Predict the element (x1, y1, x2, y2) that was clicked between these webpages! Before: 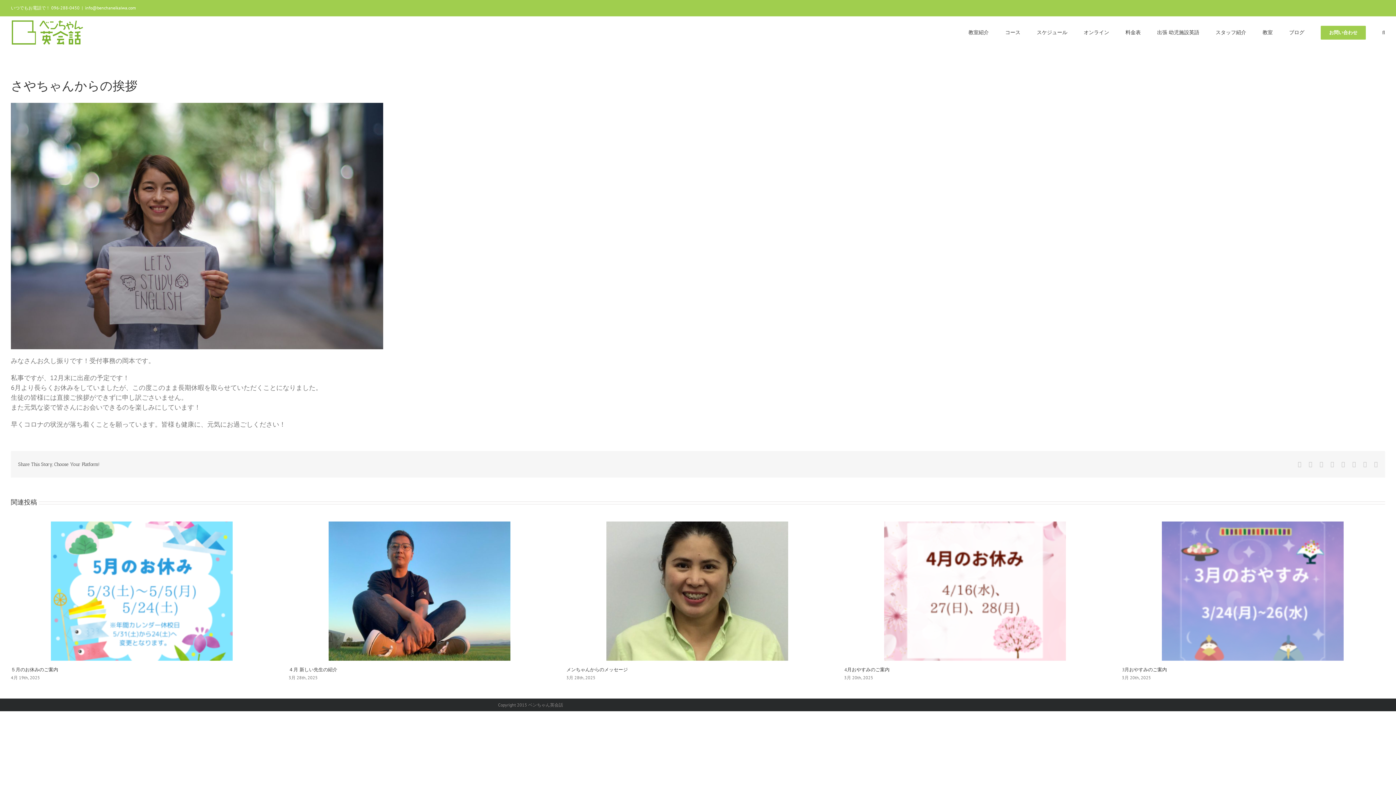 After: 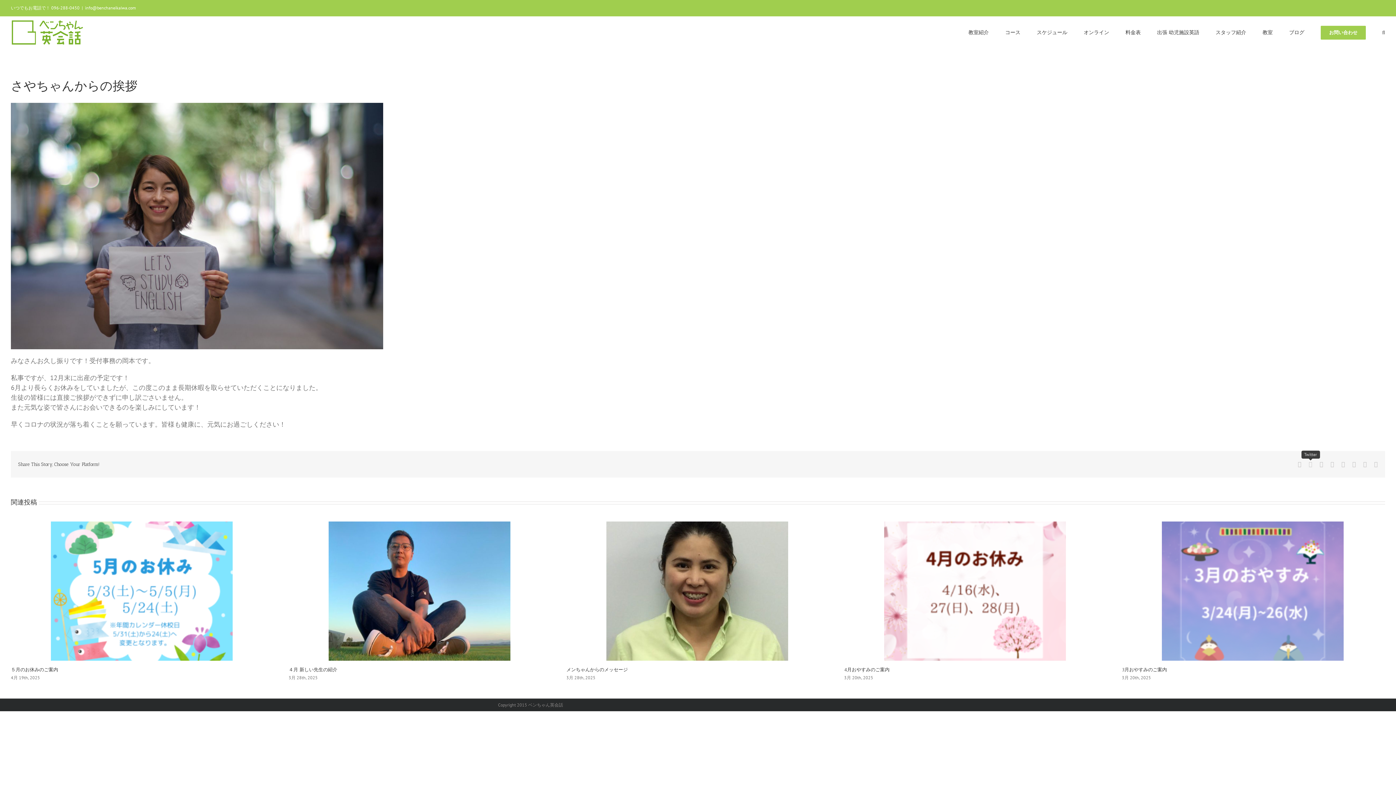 Action: bbox: (1309, 461, 1312, 467) label: Twitter